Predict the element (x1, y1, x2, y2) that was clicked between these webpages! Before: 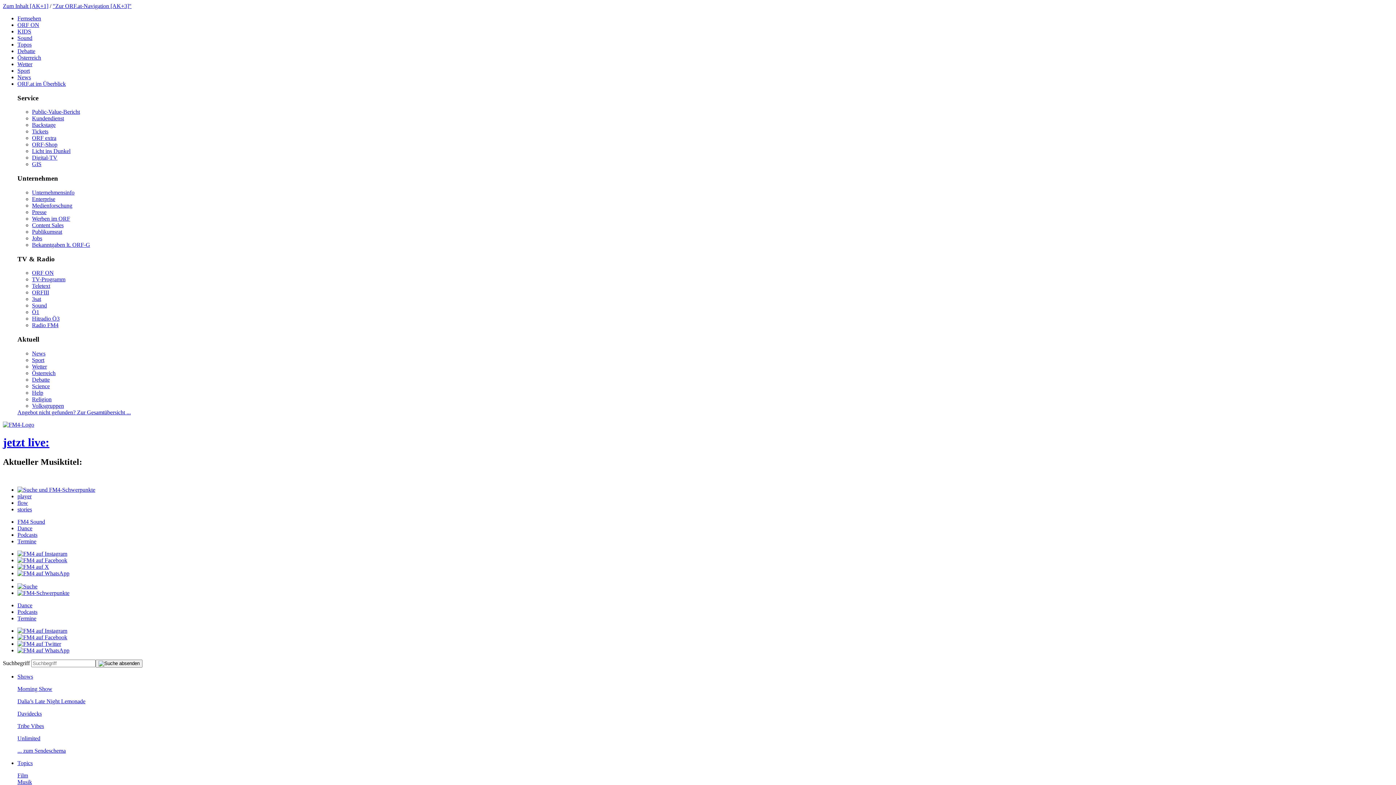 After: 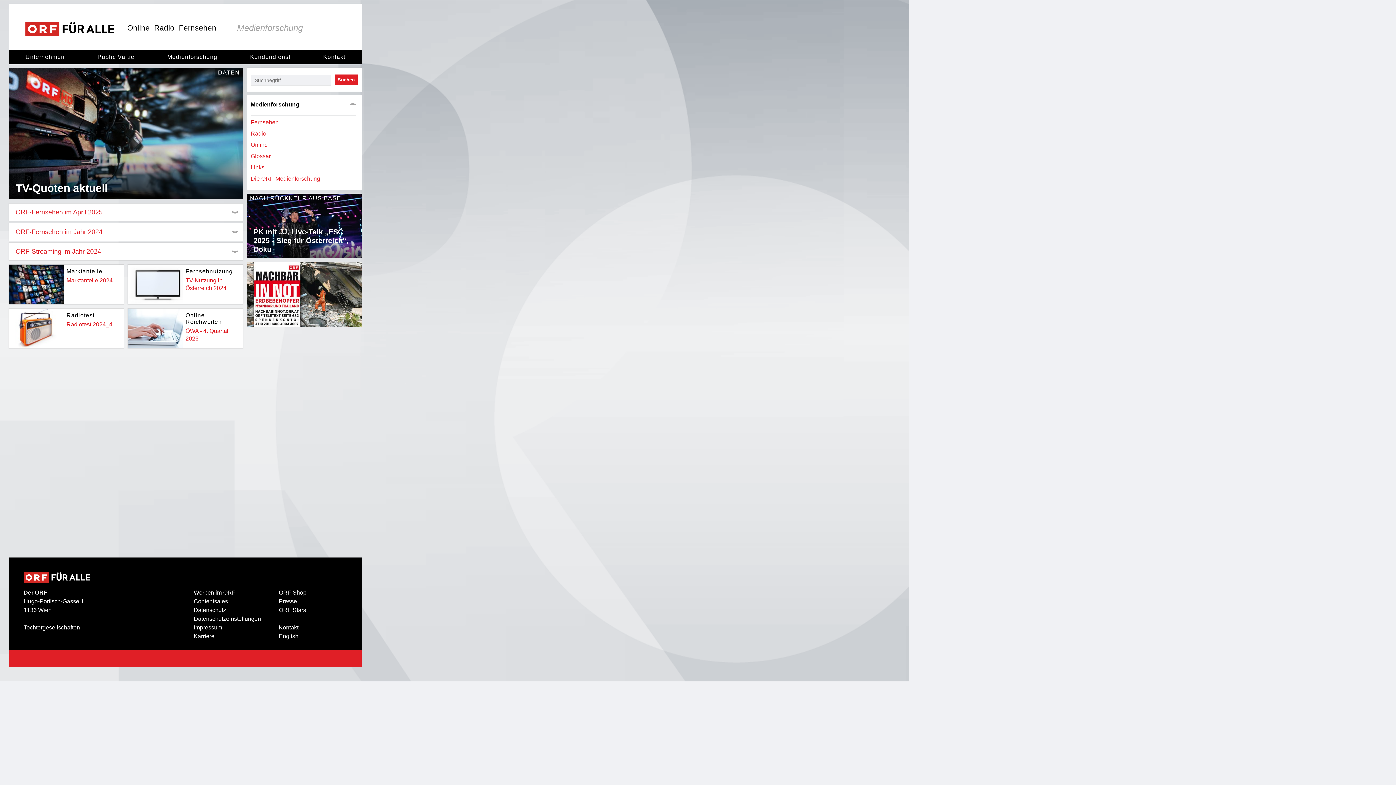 Action: label: Medienforschung bbox: (32, 202, 72, 208)